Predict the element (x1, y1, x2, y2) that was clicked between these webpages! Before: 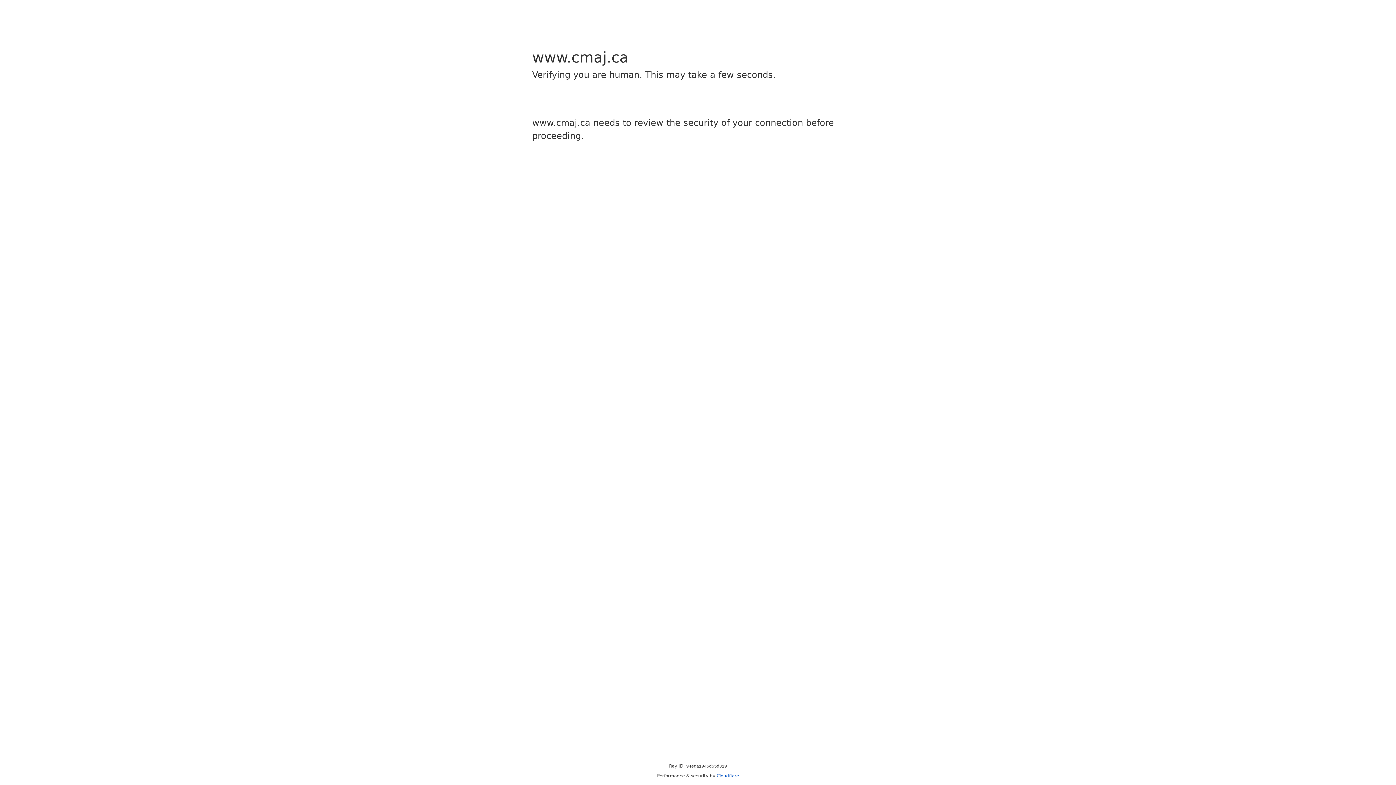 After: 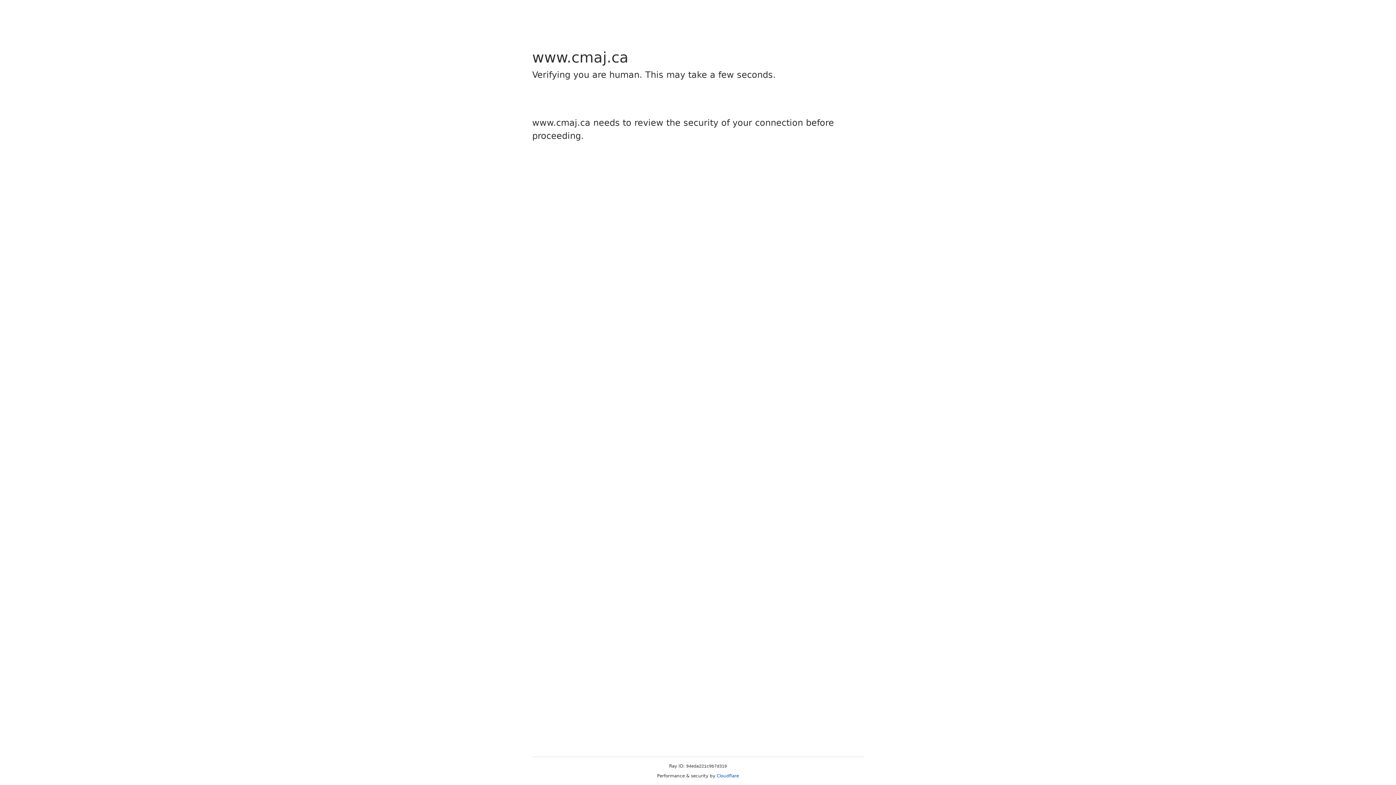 Action: bbox: (716, 773, 739, 778) label: Cloudflare